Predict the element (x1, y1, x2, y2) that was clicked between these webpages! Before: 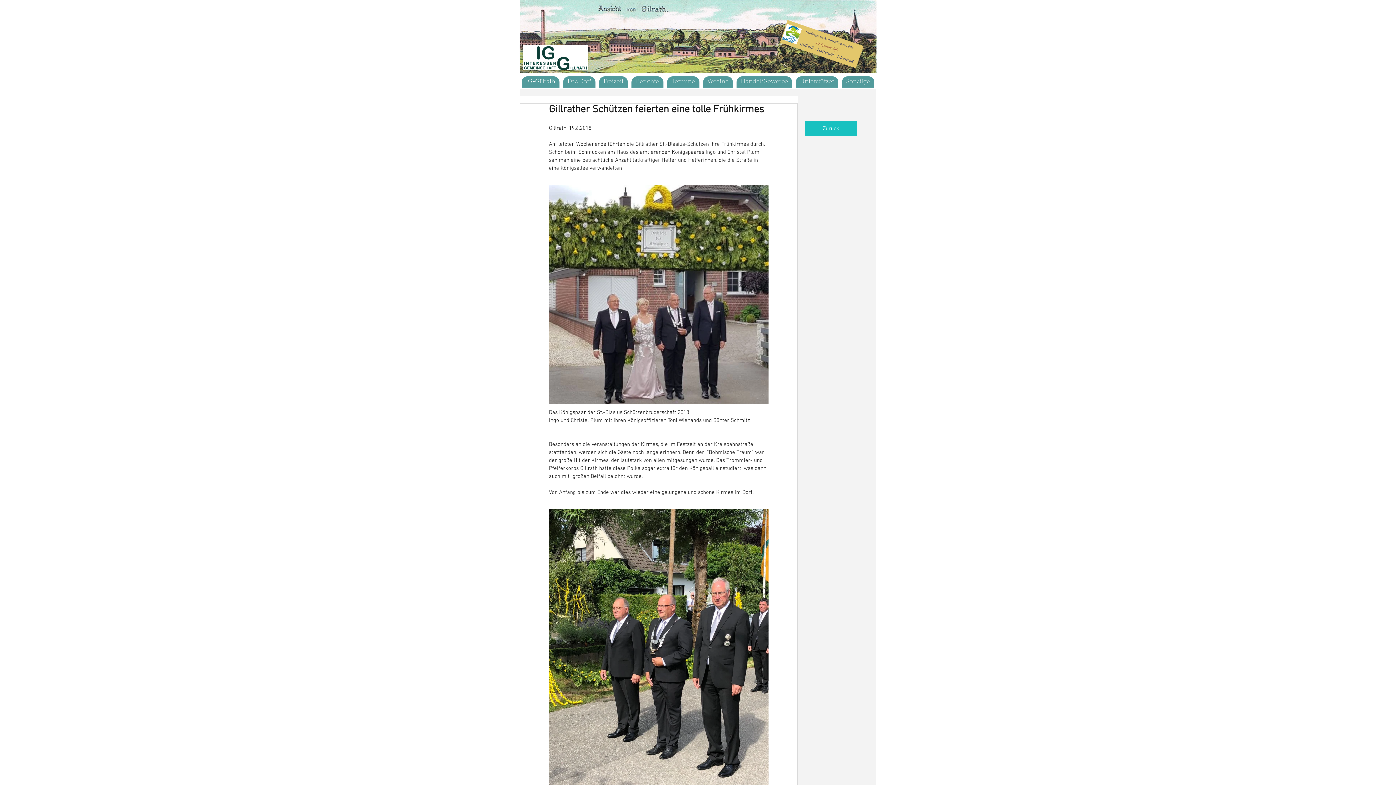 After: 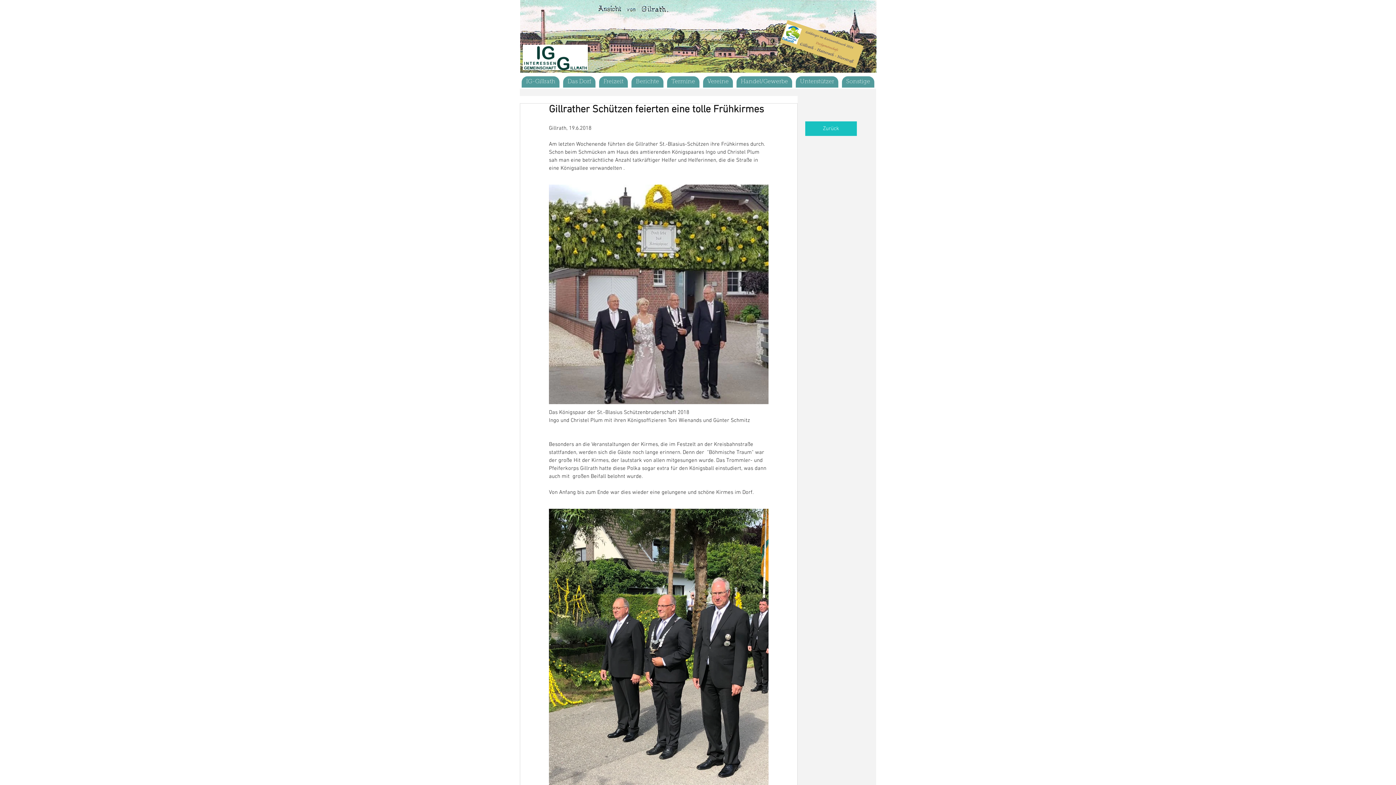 Action: bbox: (703, 76, 733, 87) label: Vereine